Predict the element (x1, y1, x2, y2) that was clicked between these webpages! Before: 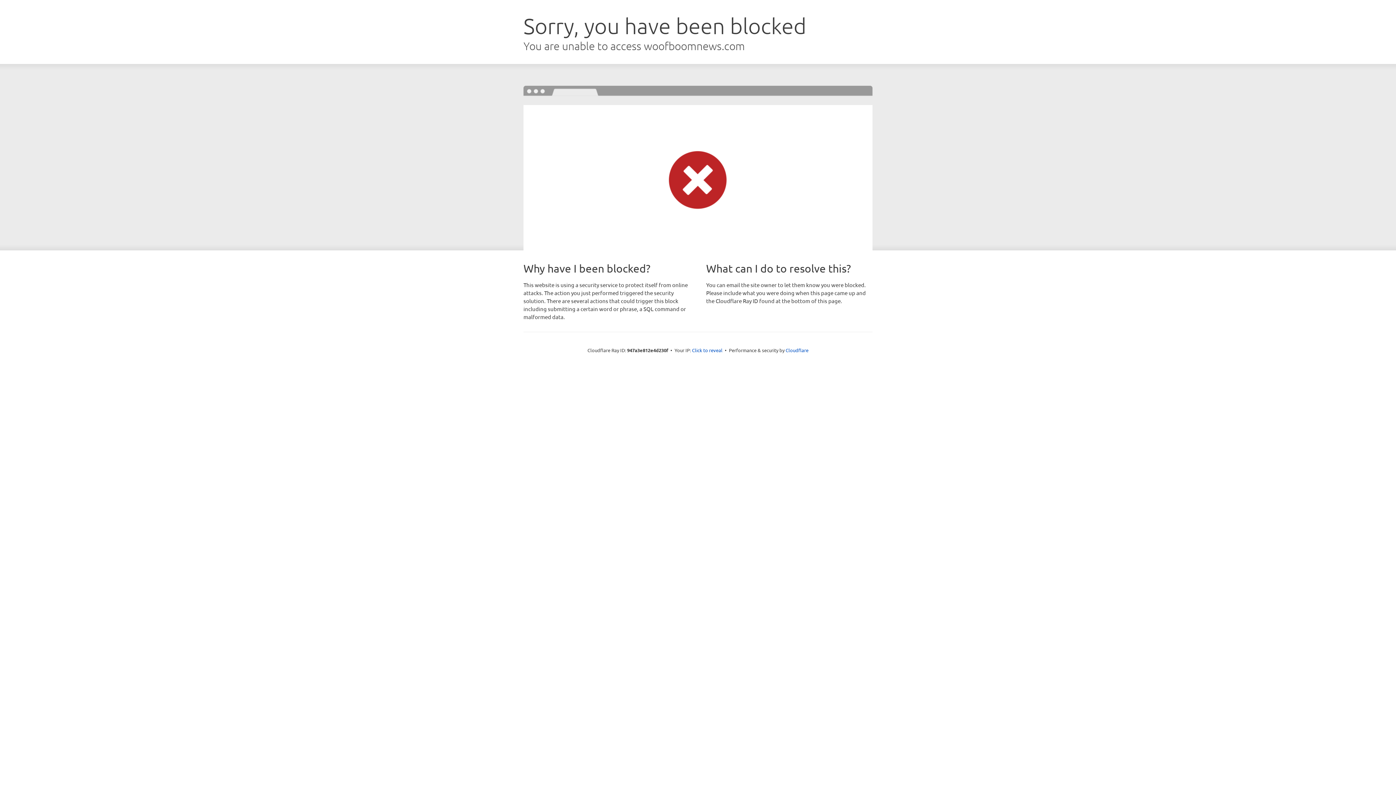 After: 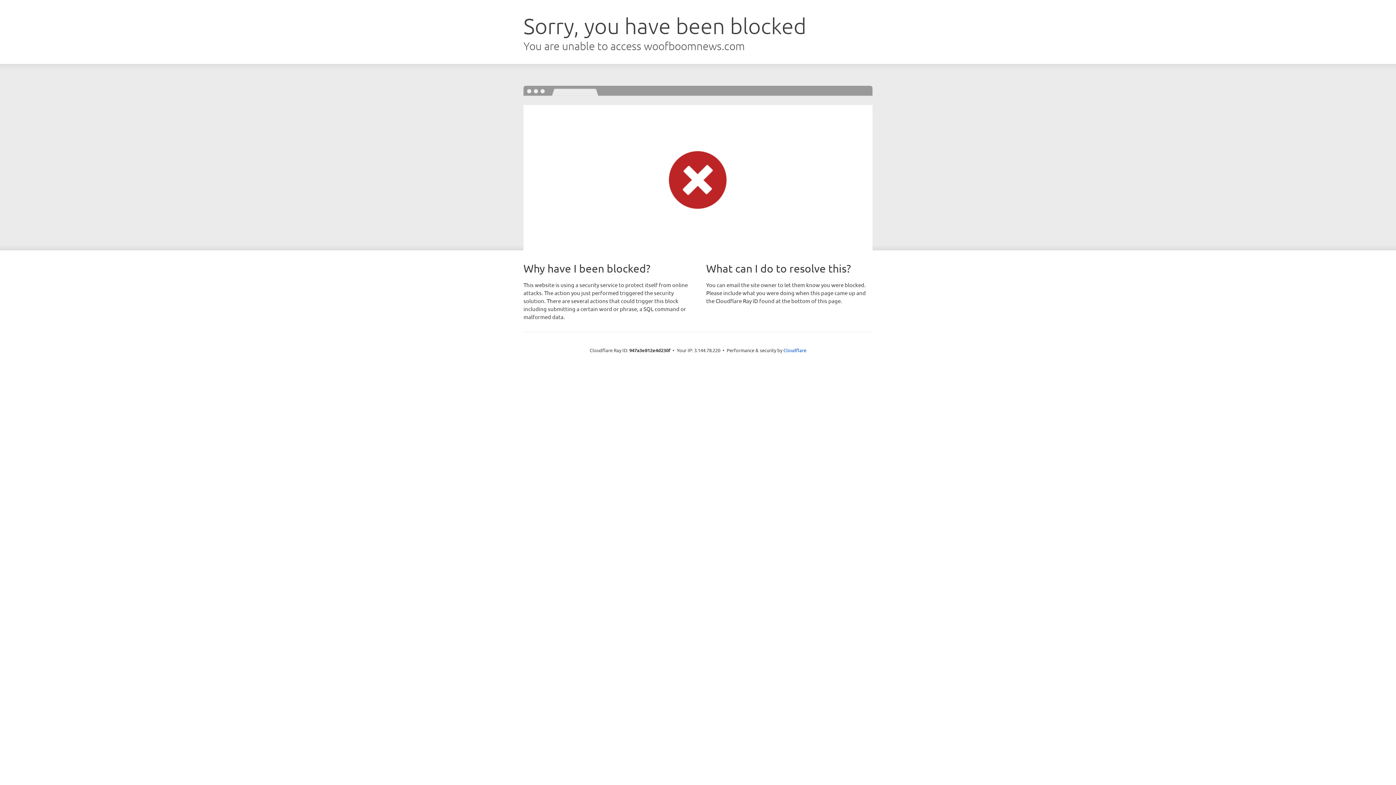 Action: label: Click to reveal bbox: (692, 346, 722, 353)